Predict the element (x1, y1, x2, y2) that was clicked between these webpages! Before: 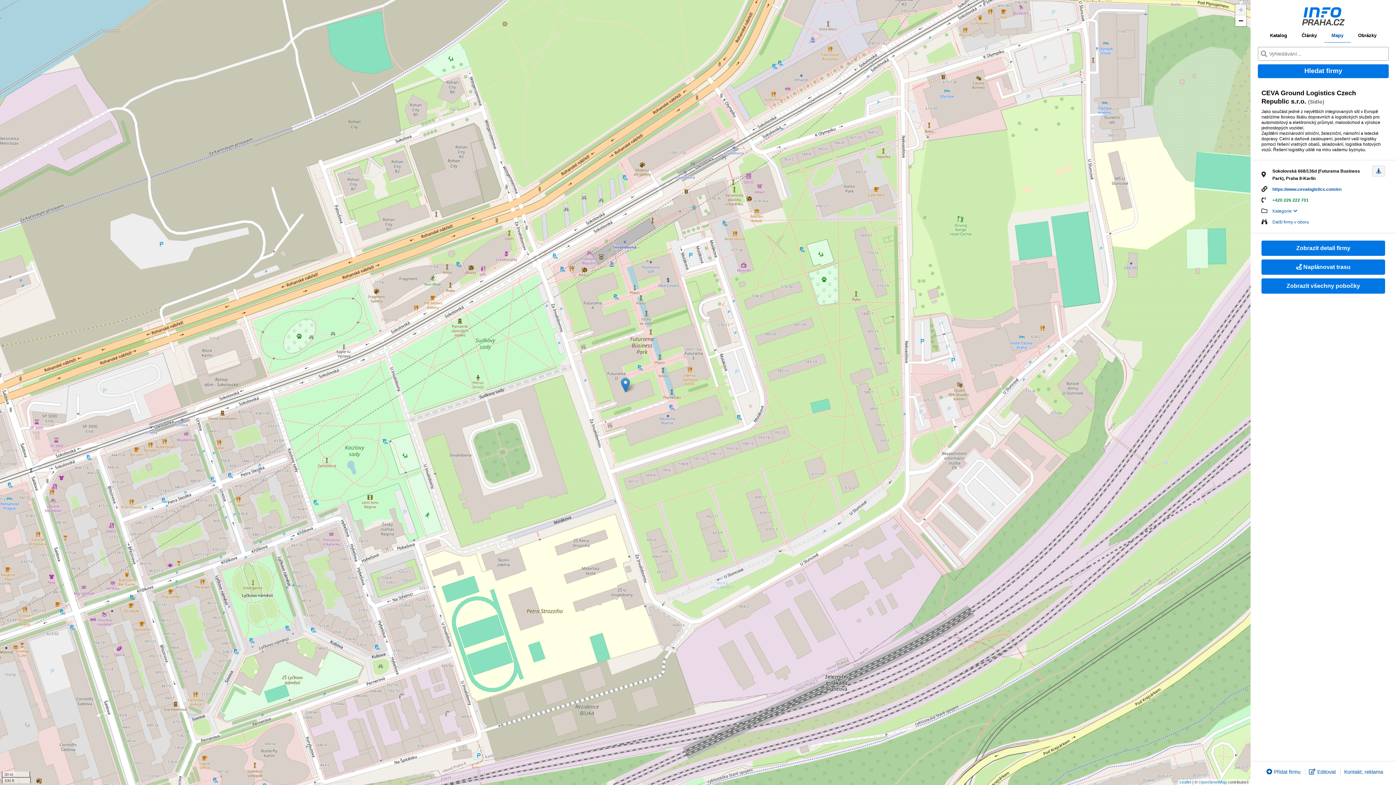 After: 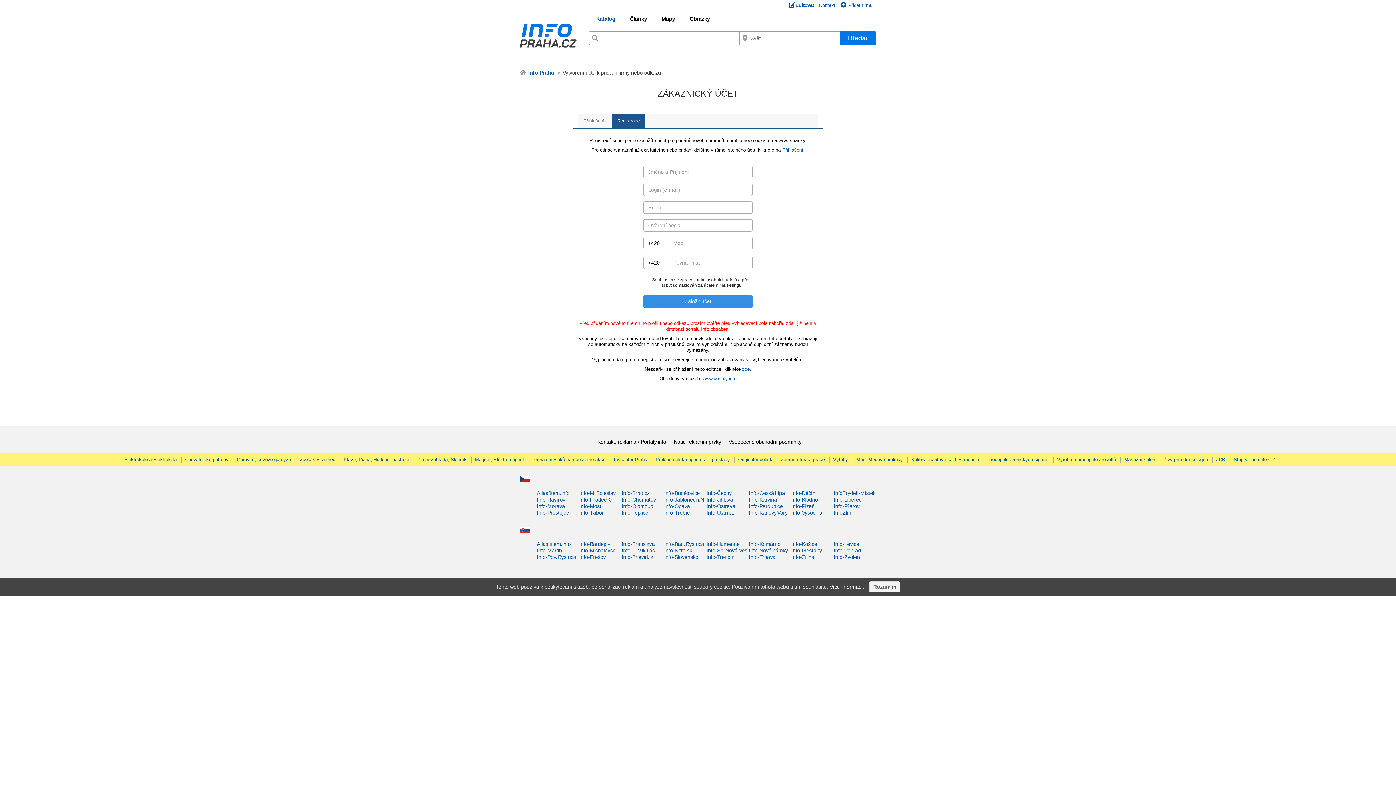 Action: label: Přidat firmu bbox: (1266, 769, 1300, 775)